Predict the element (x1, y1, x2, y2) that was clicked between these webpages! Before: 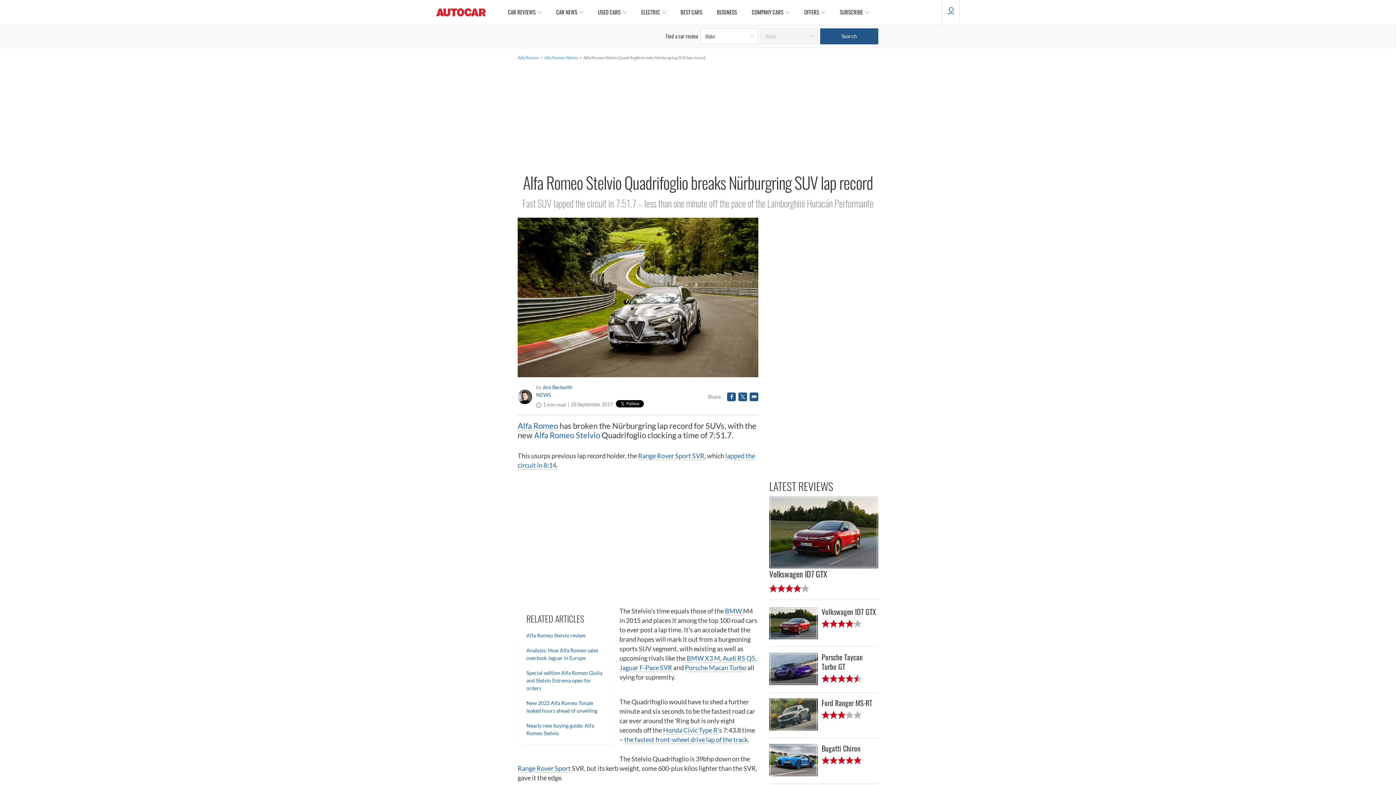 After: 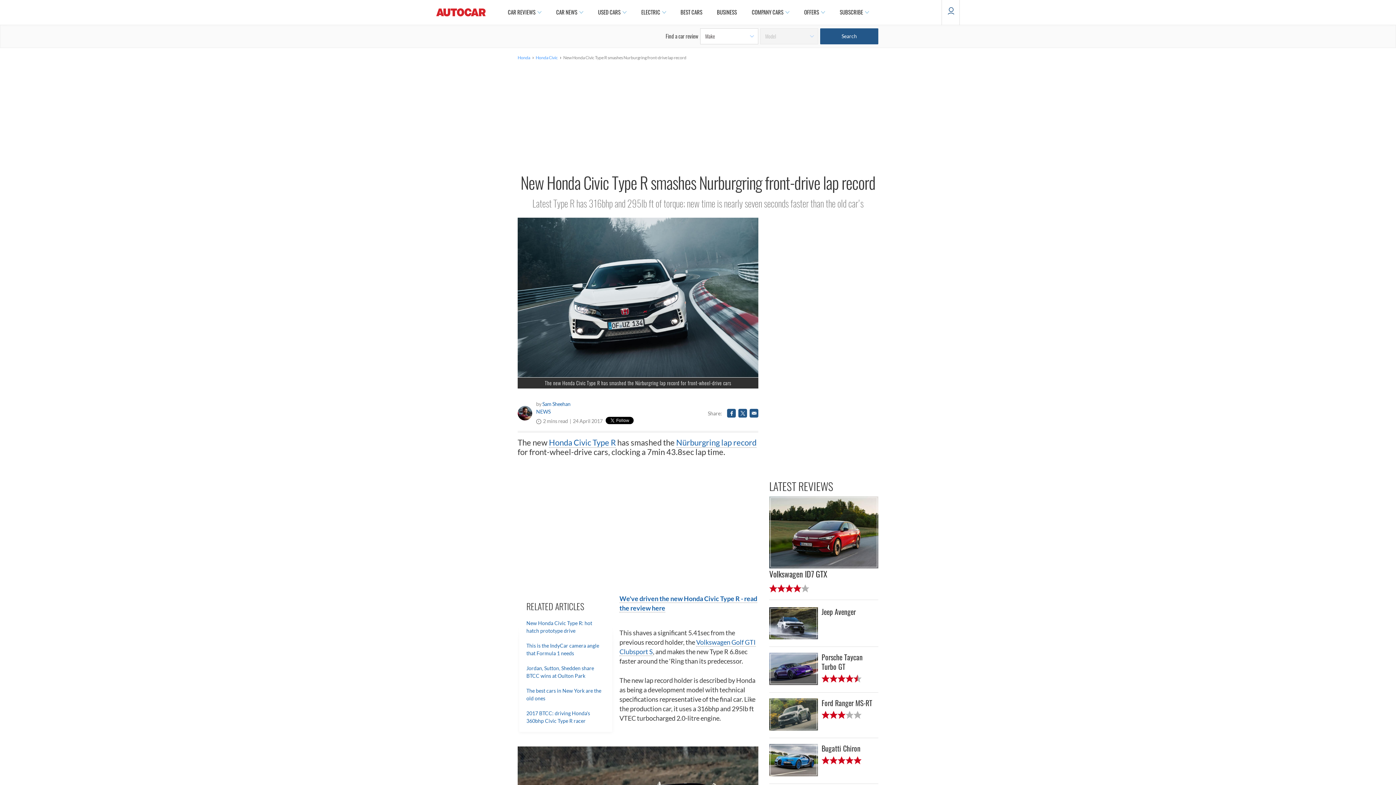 Action: label:  the fastest front-wheel drive lap of the track bbox: (623, 736, 748, 744)